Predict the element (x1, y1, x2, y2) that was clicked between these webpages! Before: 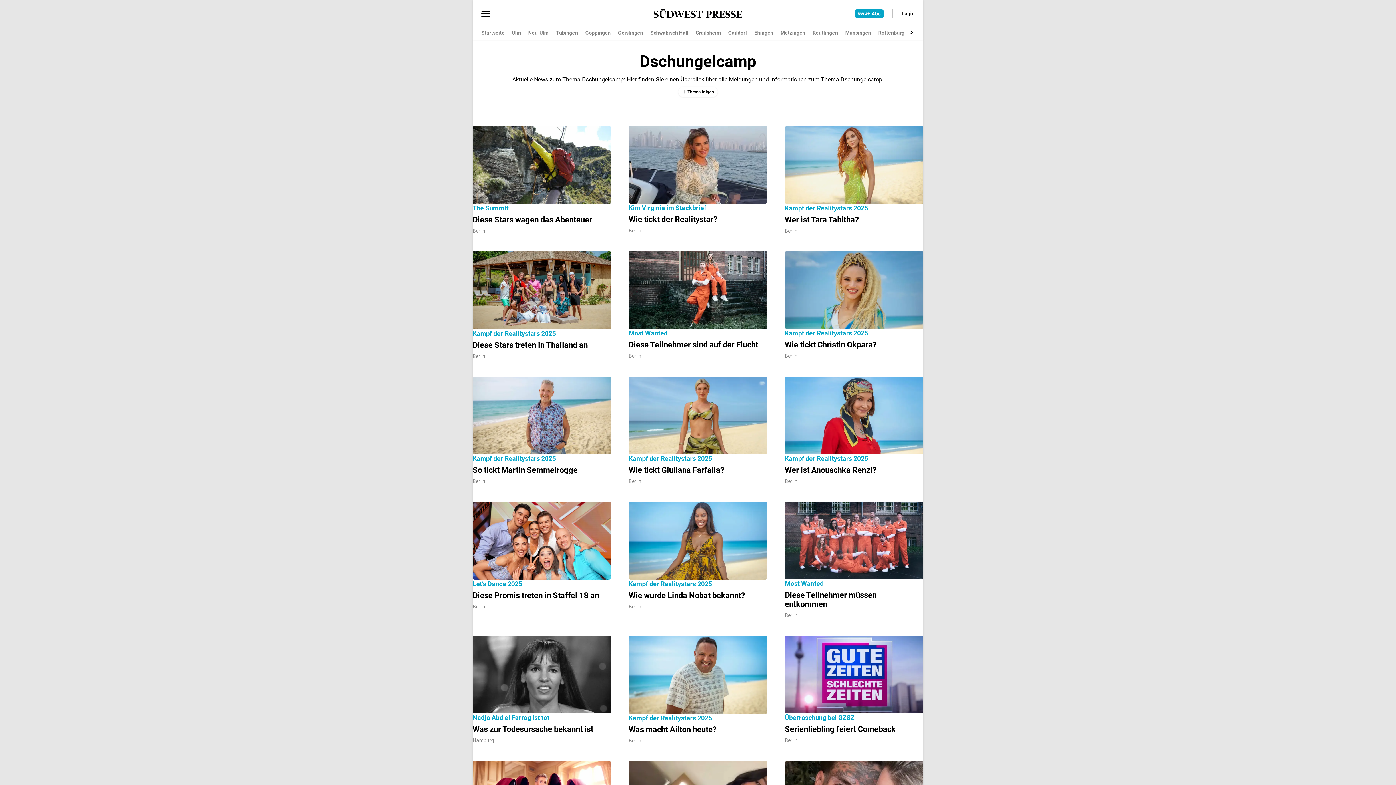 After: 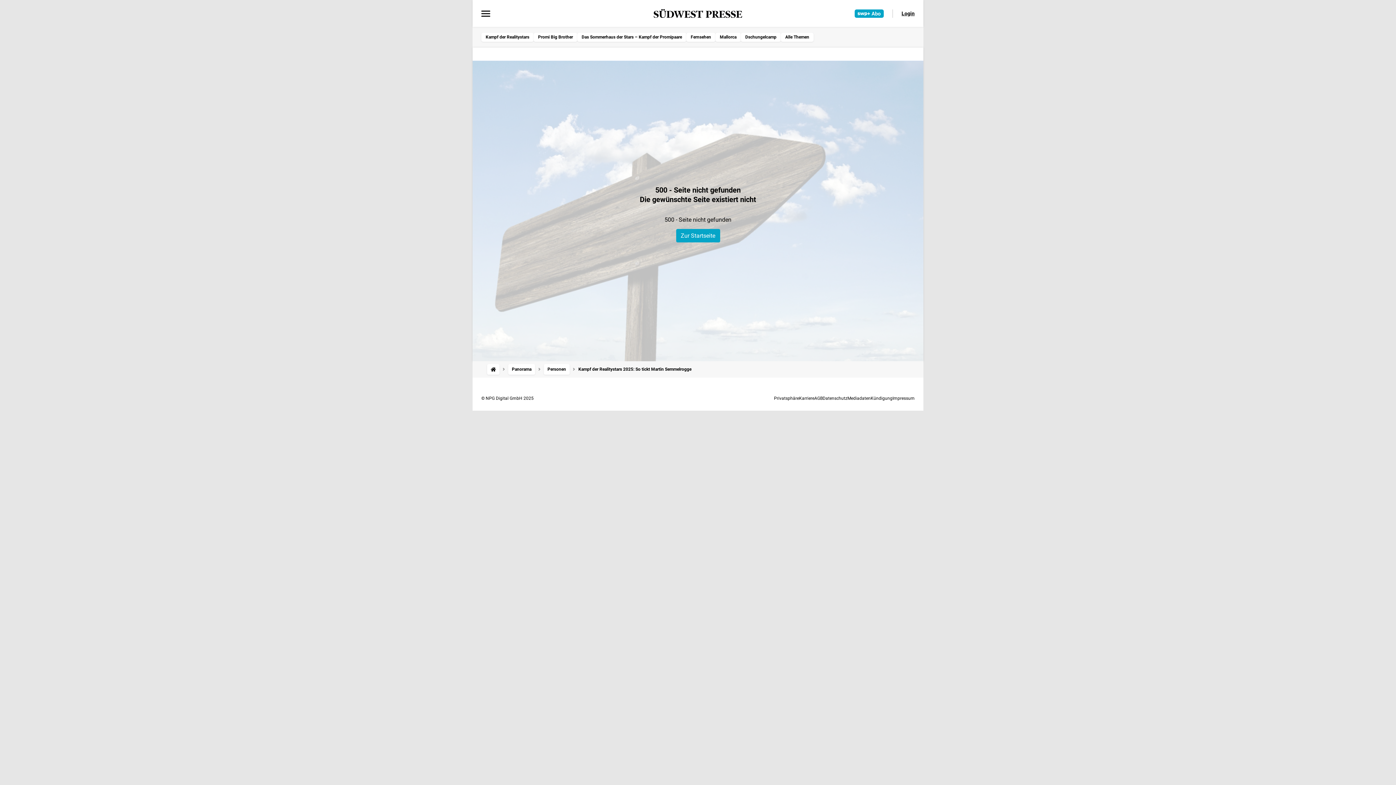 Action: label: Kampf der Realitystars 2025
:
So tickt Martin Semmelrogge
Berlin bbox: (472, 376, 611, 484)